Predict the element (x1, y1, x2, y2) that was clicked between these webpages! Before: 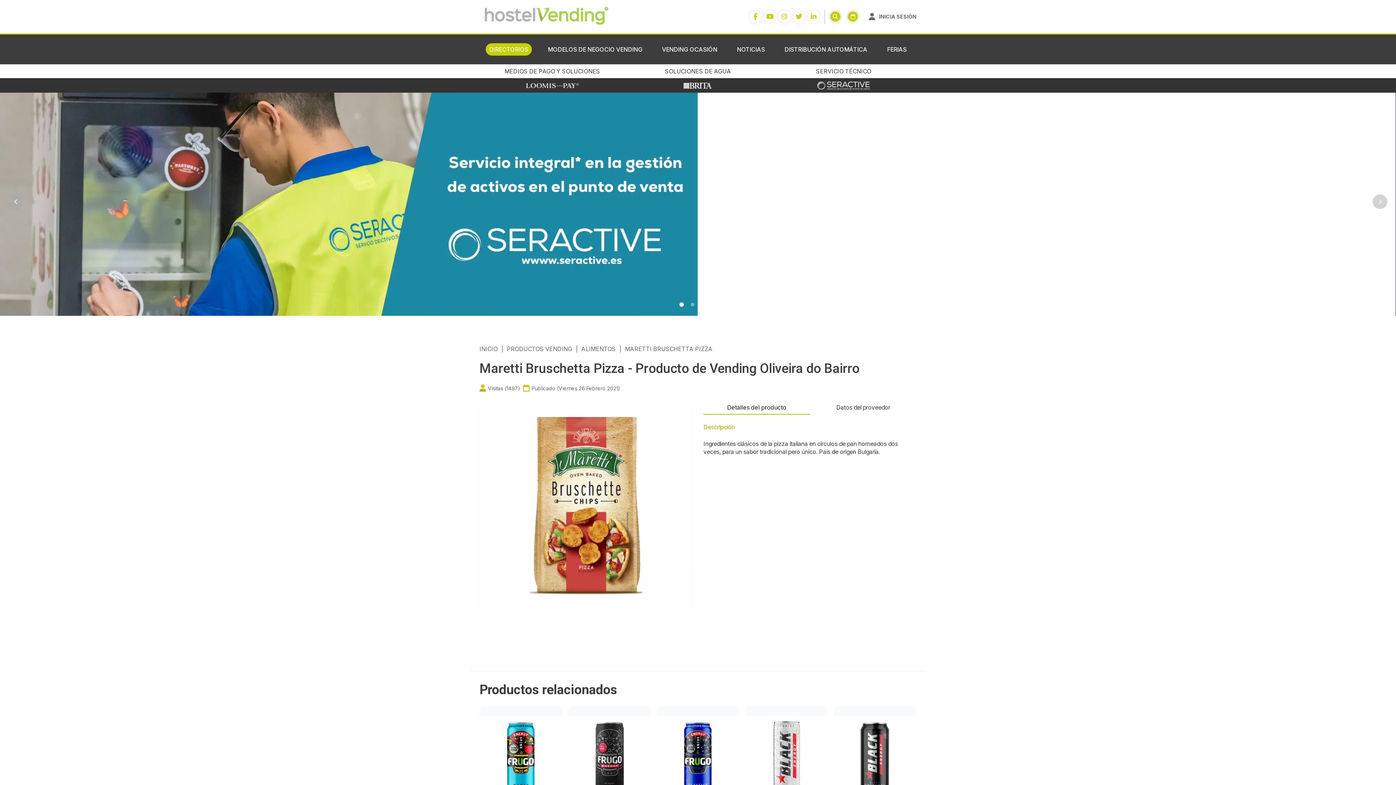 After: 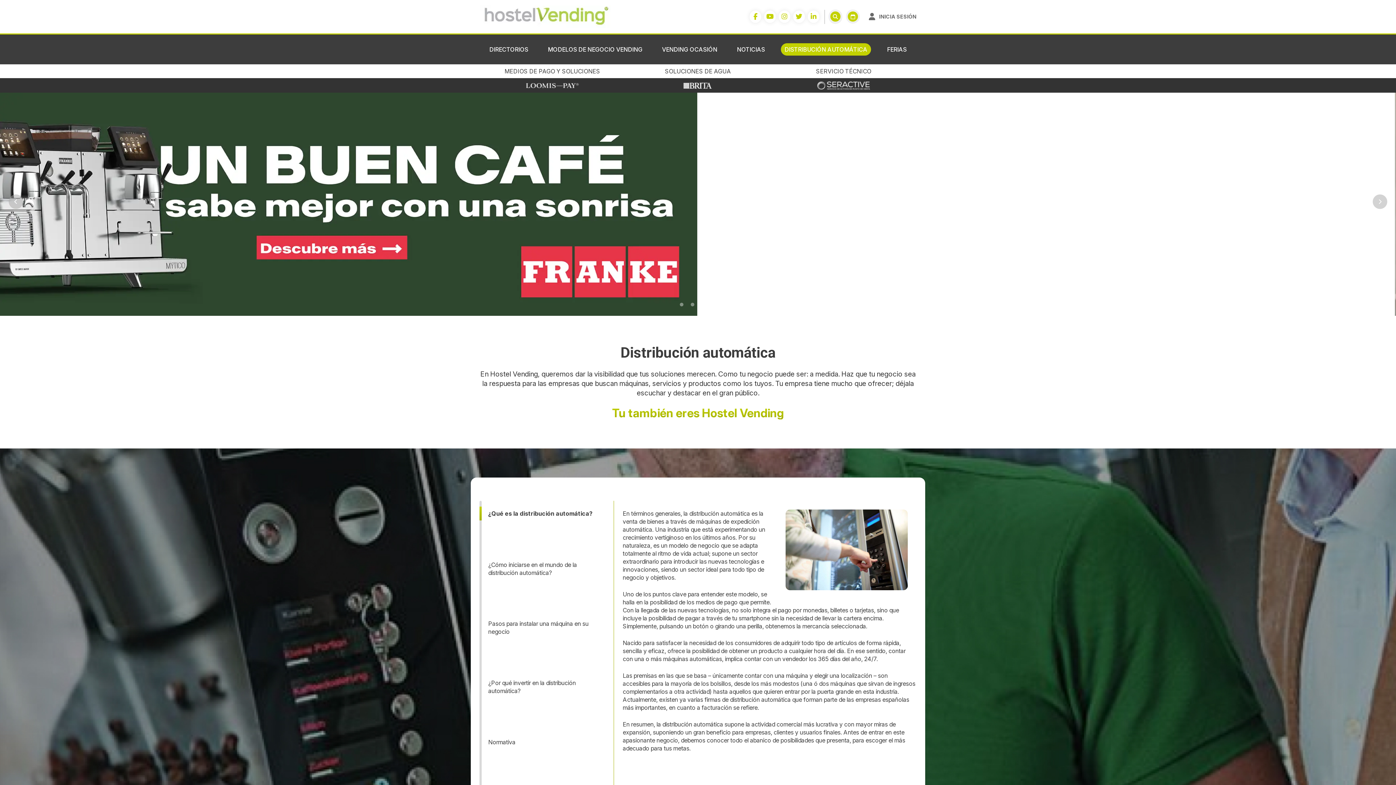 Action: label: DISTRIBUCIÓN AUTOMÁTICA bbox: (781, 43, 871, 55)